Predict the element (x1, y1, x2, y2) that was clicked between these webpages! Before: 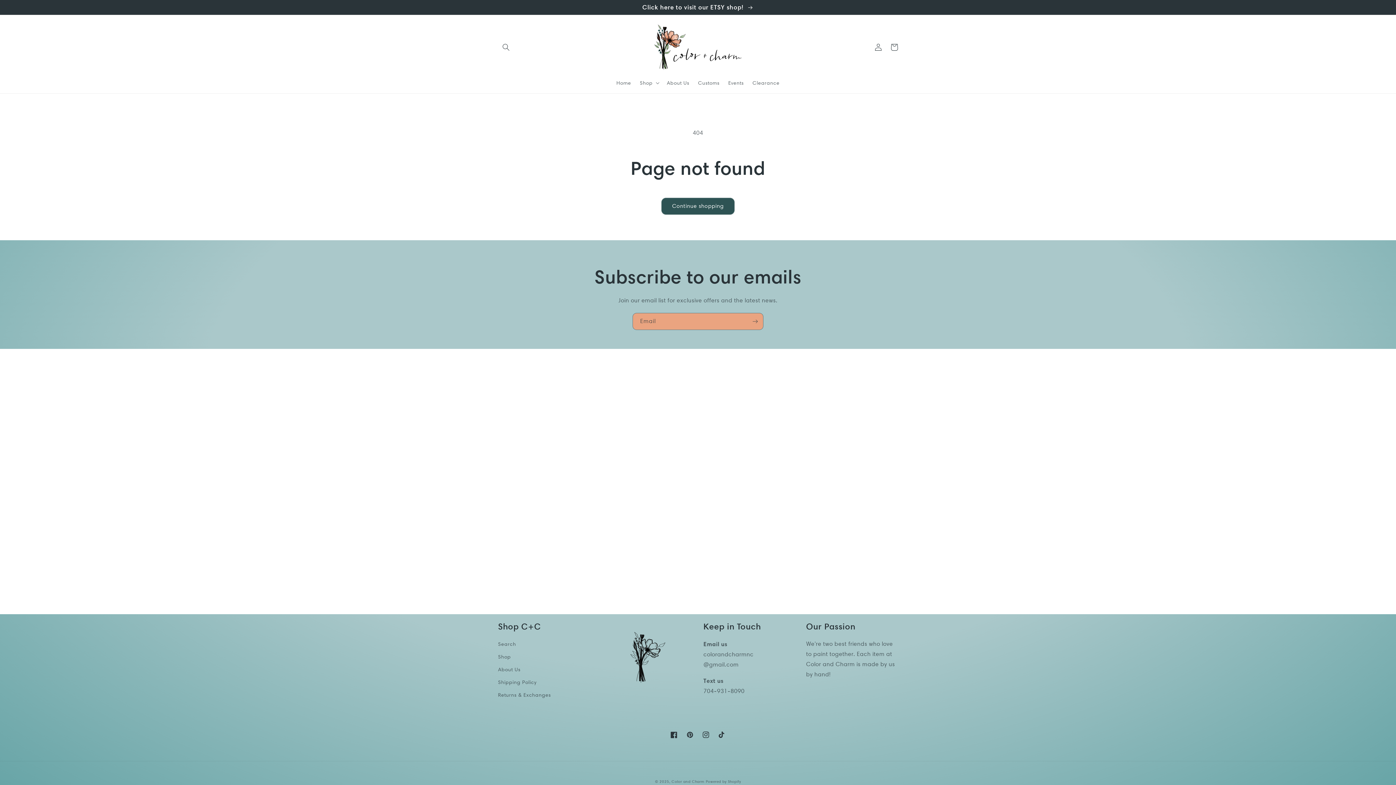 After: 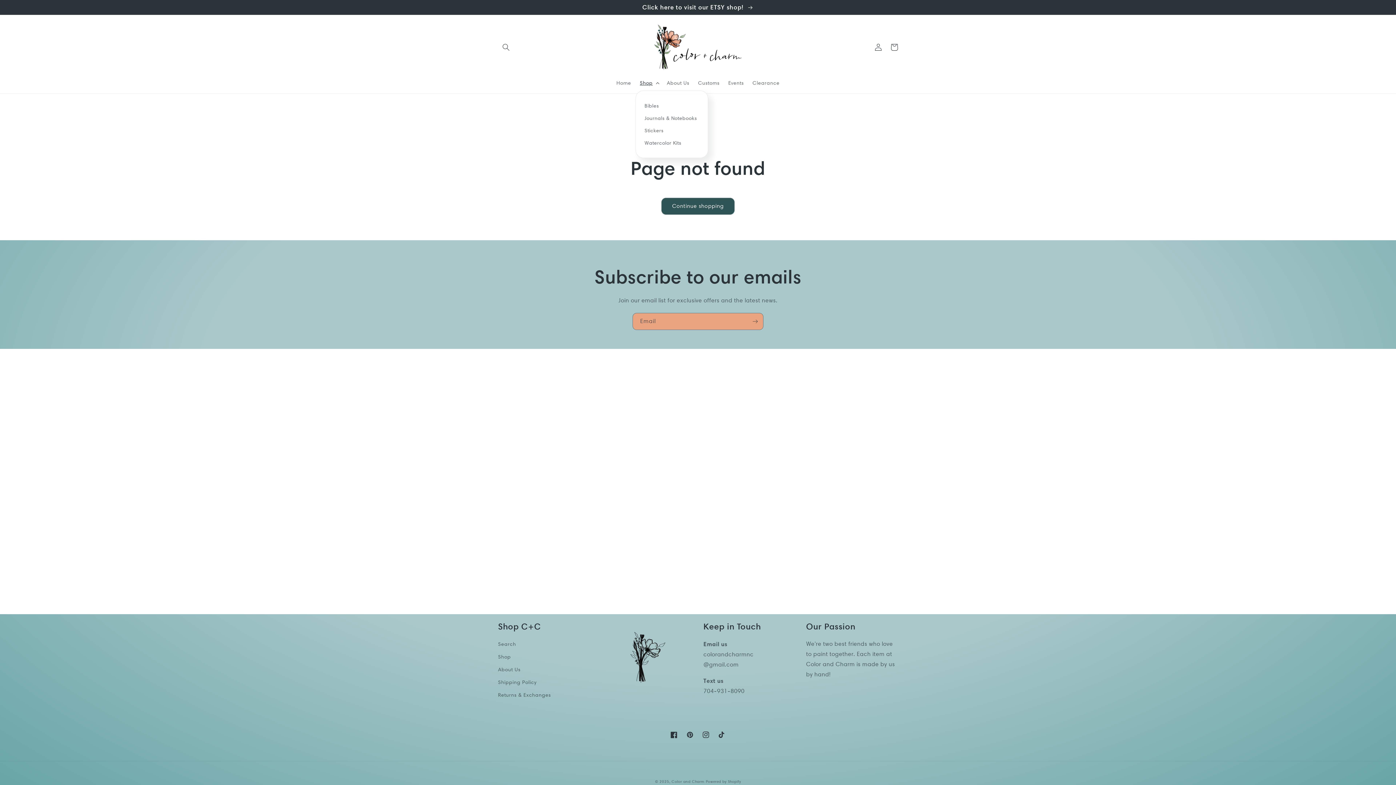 Action: bbox: (635, 75, 662, 90) label: Shop